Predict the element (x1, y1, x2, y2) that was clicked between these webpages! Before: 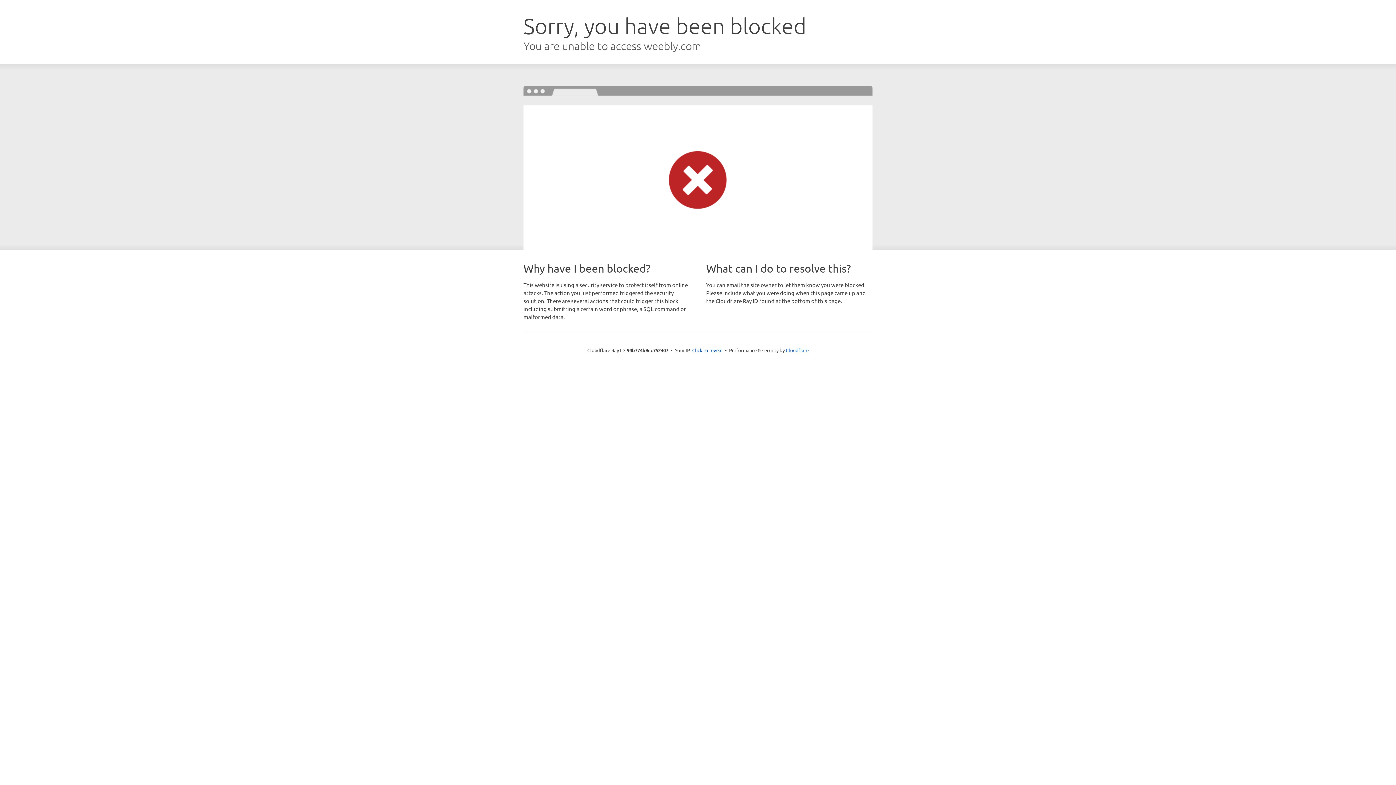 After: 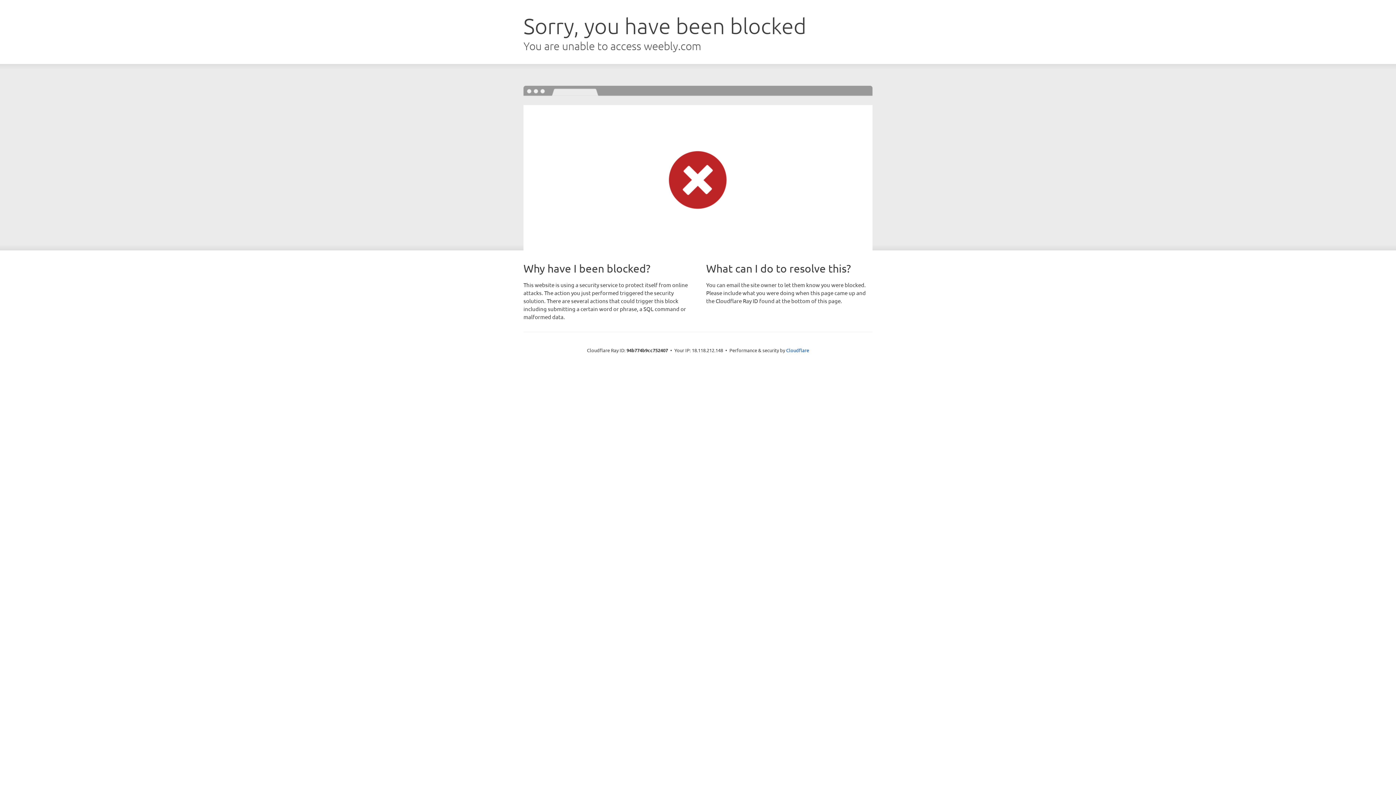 Action: label: Click to reveal bbox: (692, 346, 722, 353)